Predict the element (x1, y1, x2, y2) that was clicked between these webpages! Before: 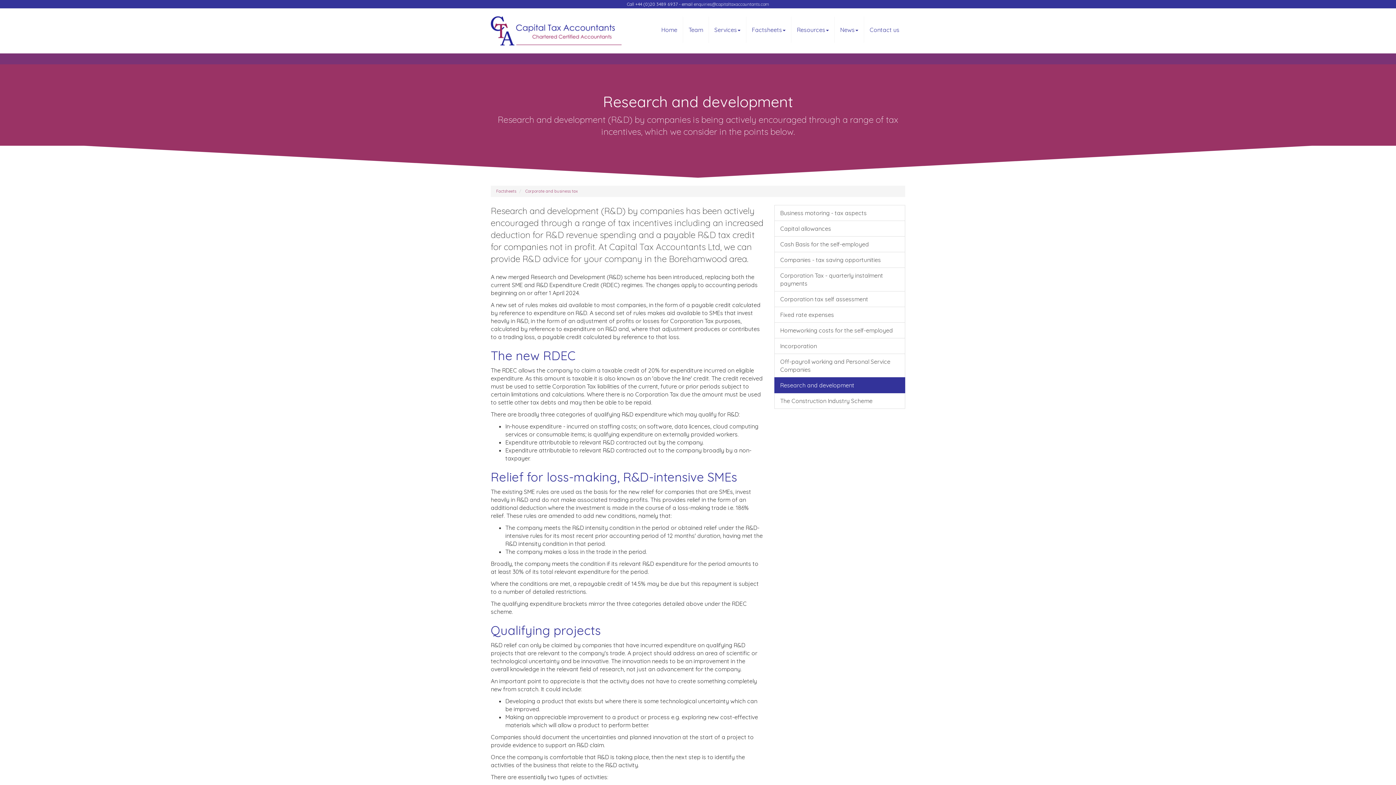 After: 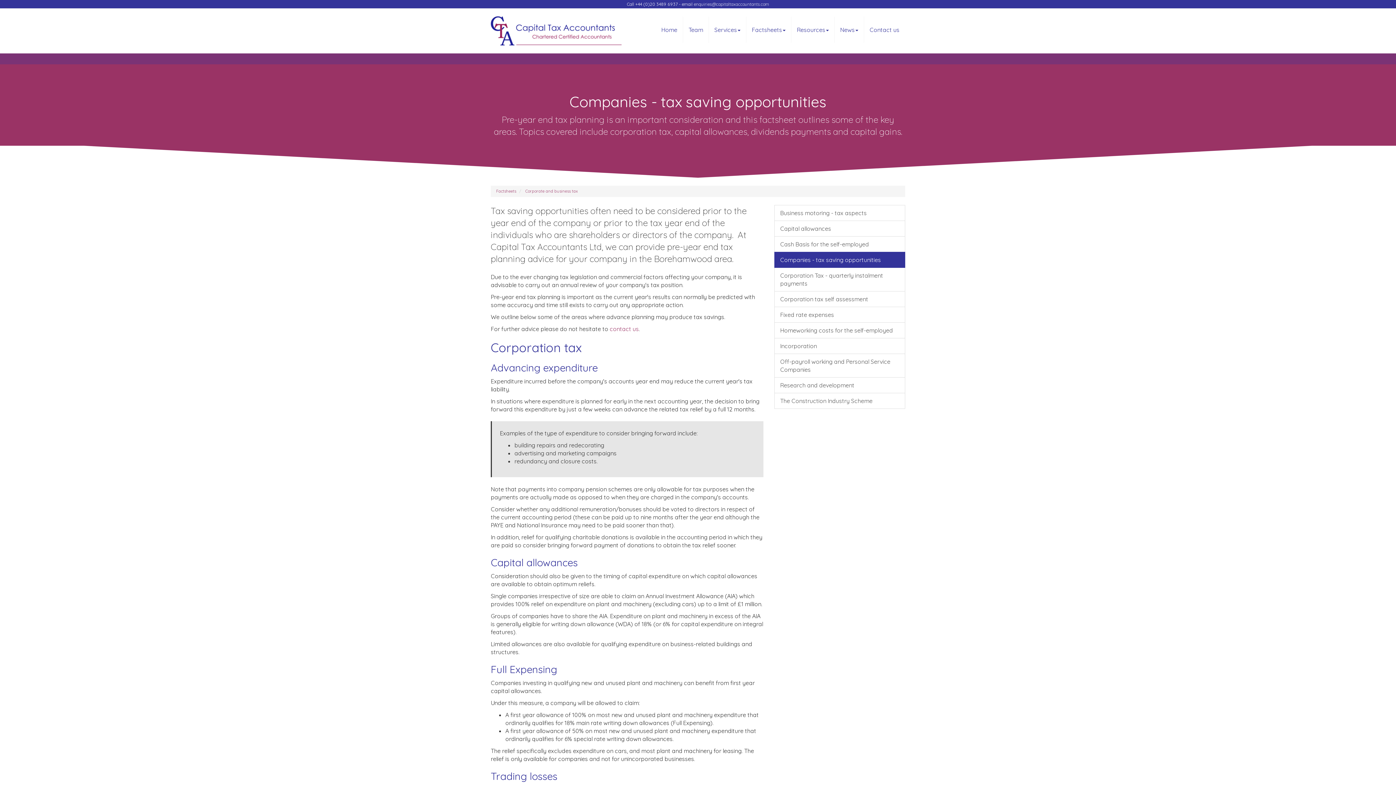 Action: label: Companies - tax saving opportunities bbox: (774, 252, 905, 268)